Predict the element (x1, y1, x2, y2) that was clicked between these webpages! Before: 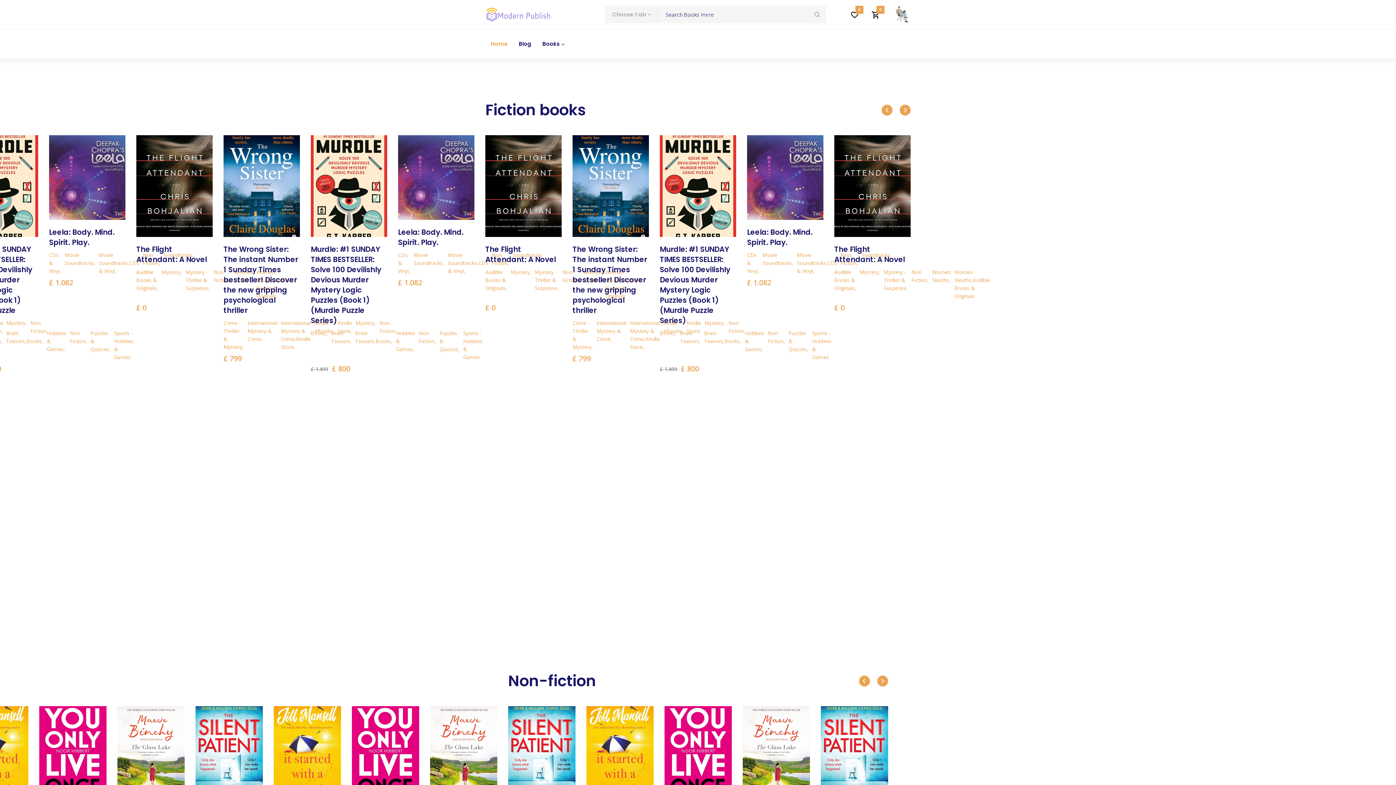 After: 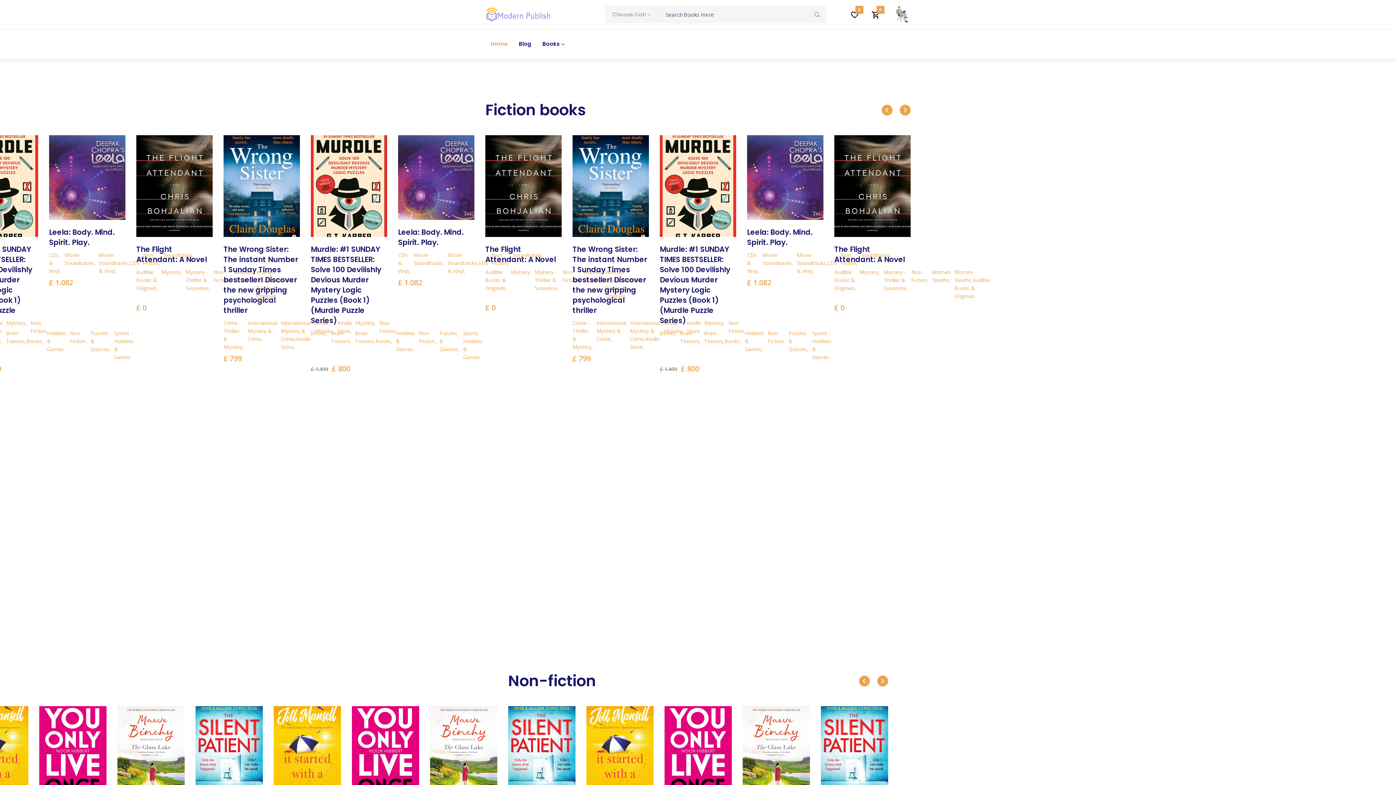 Action: bbox: (900, 104, 910, 115) label: Next slide